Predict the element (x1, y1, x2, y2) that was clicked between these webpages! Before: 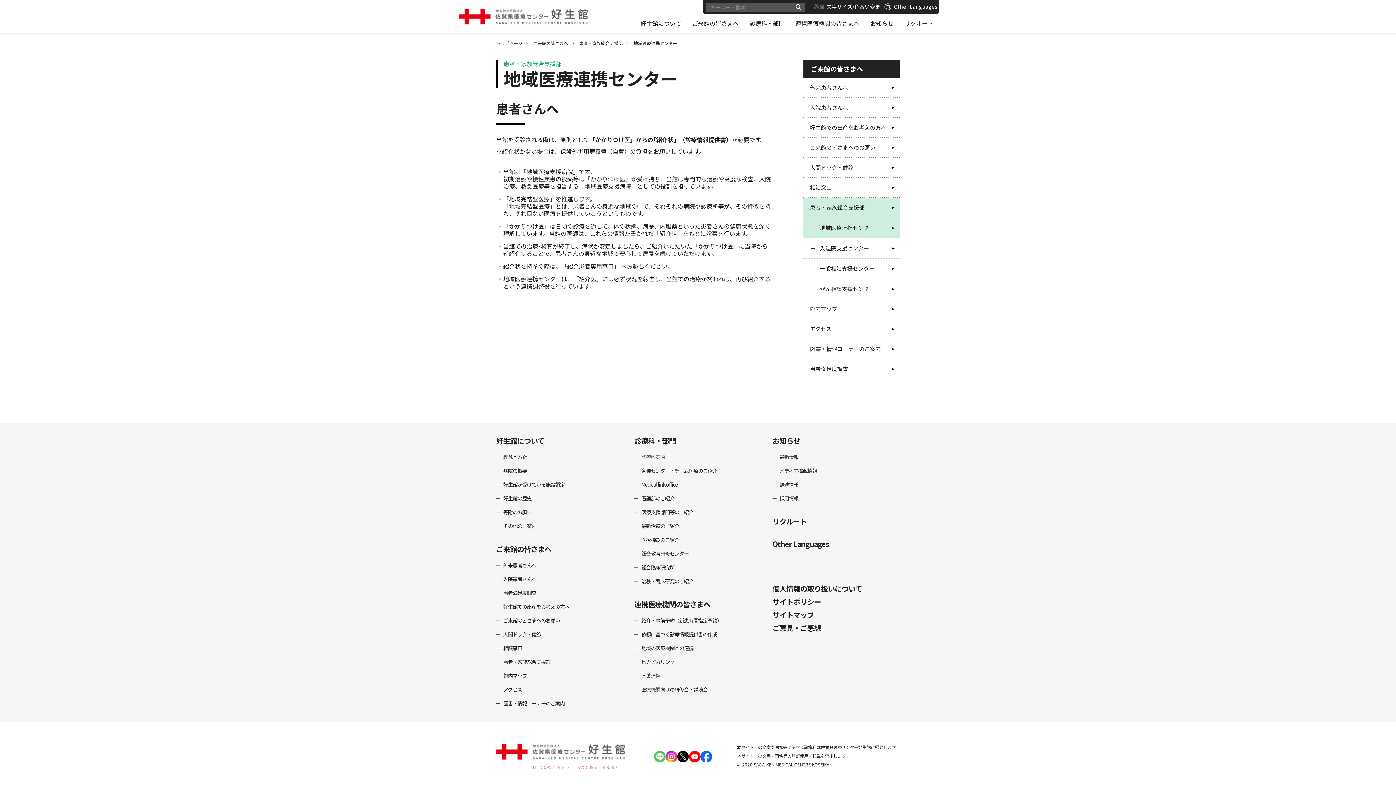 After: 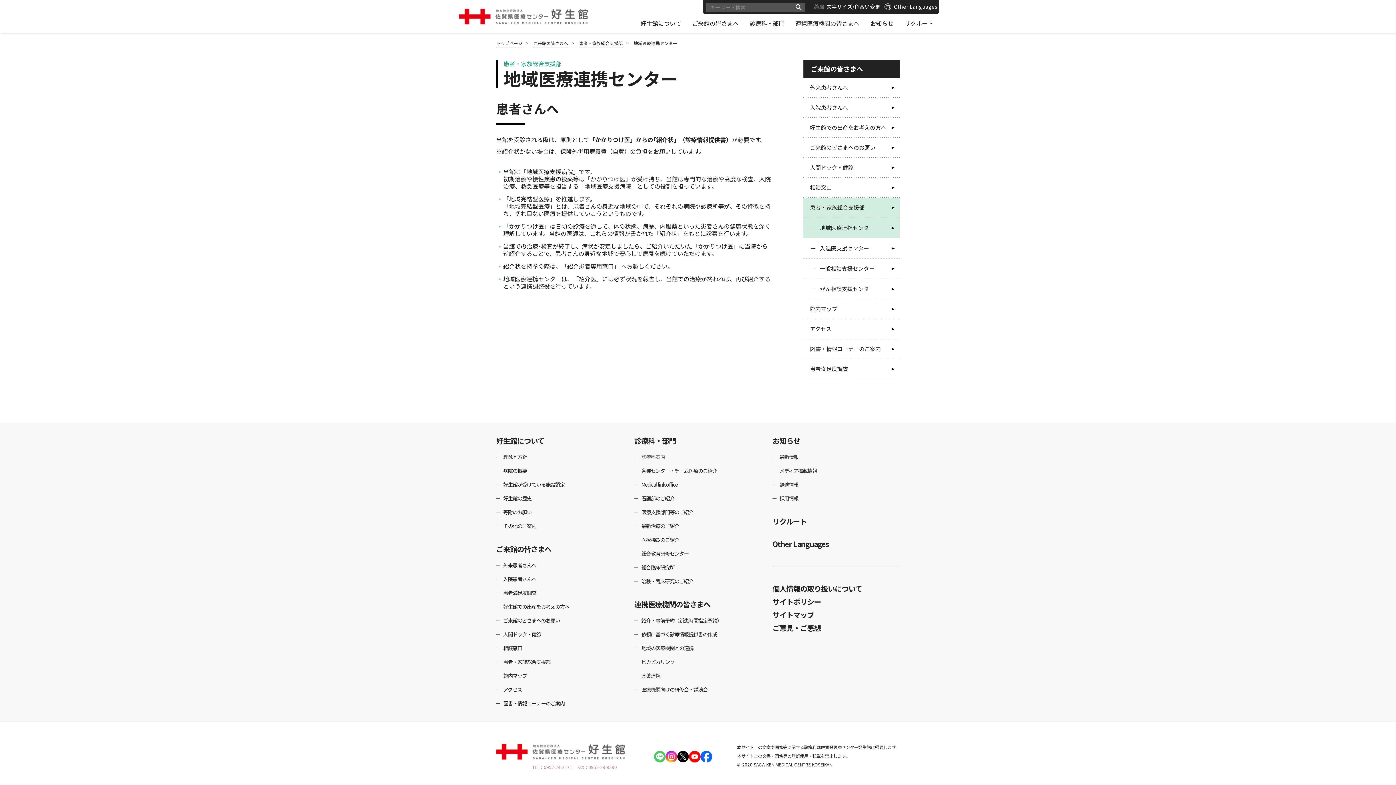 Action: bbox: (654, 750, 665, 759)